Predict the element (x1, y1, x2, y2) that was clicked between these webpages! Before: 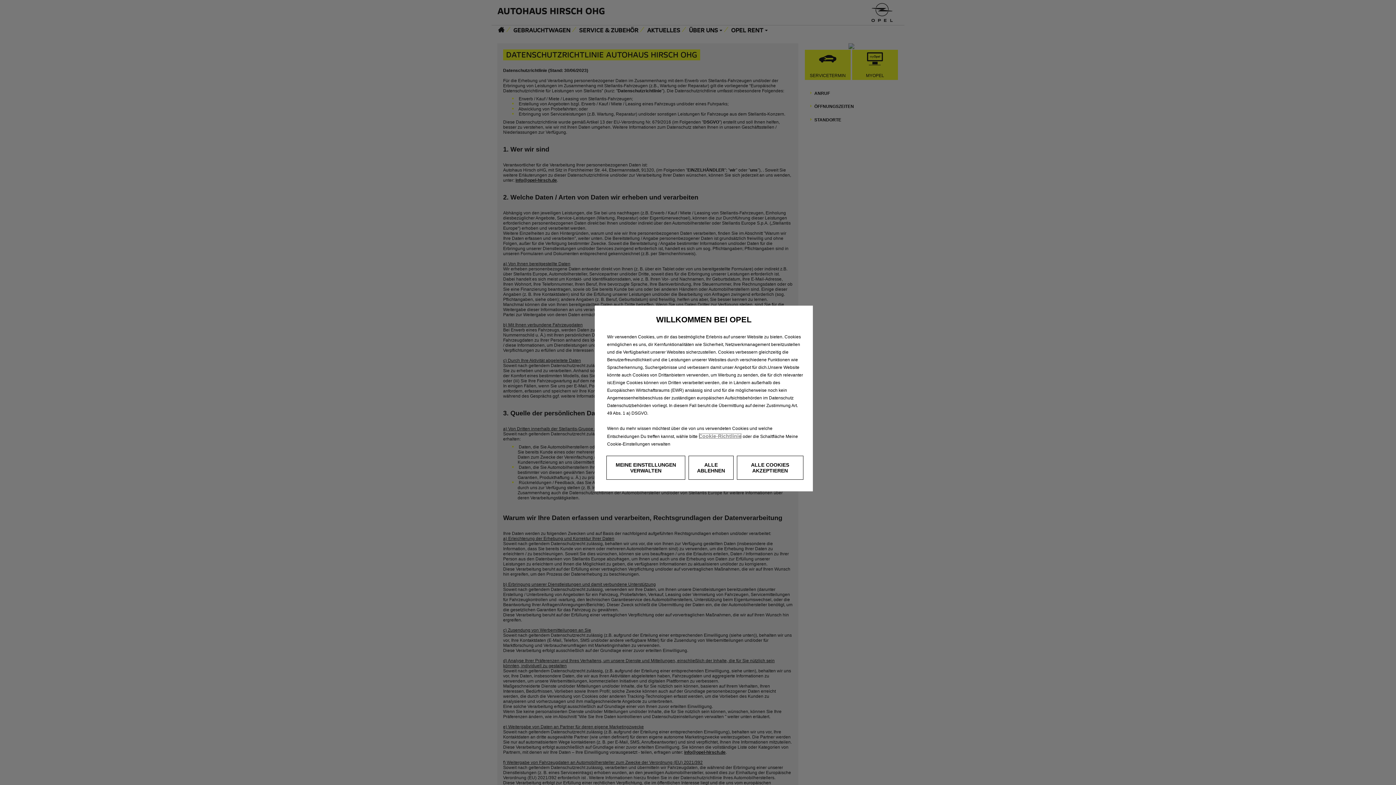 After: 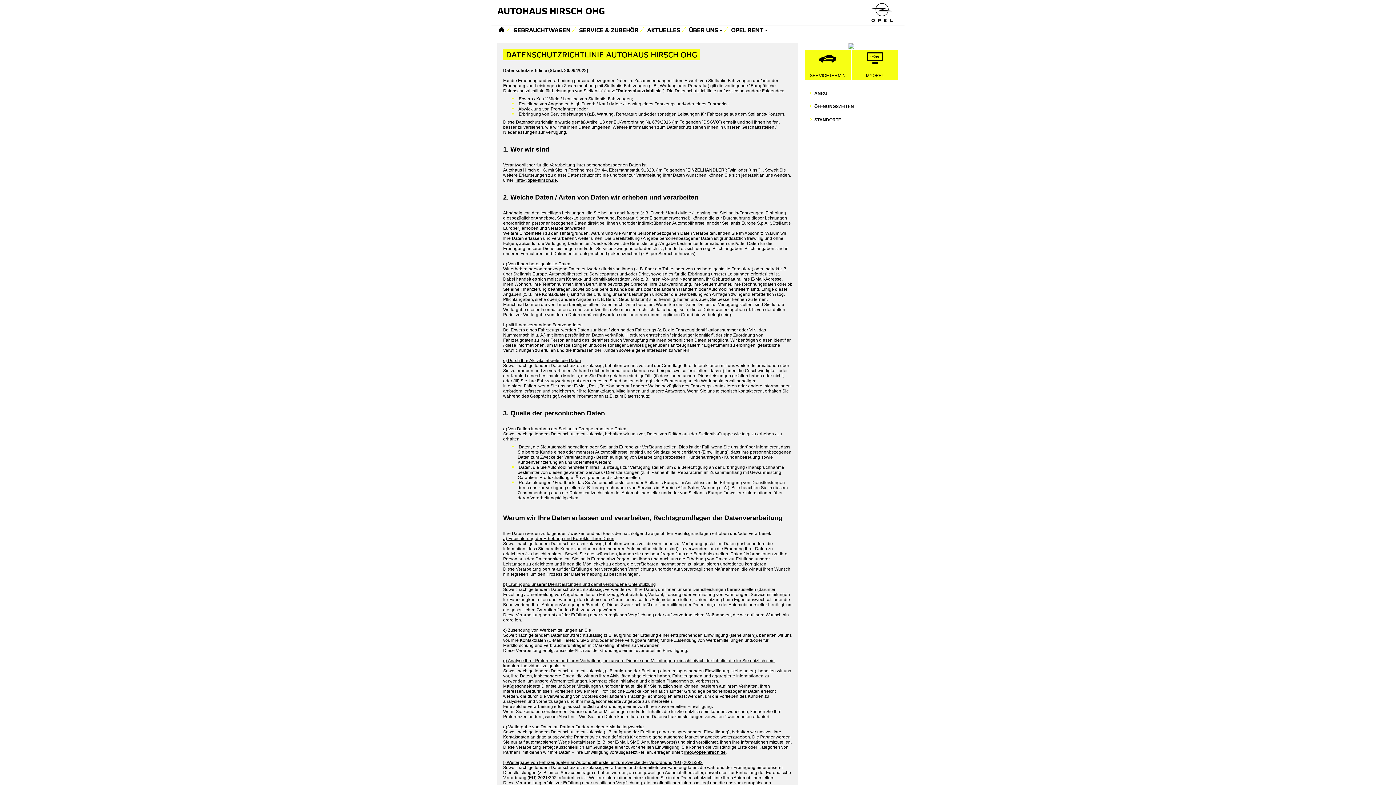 Action: bbox: (688, 456, 733, 480) label: ALLE ABLEHNEN